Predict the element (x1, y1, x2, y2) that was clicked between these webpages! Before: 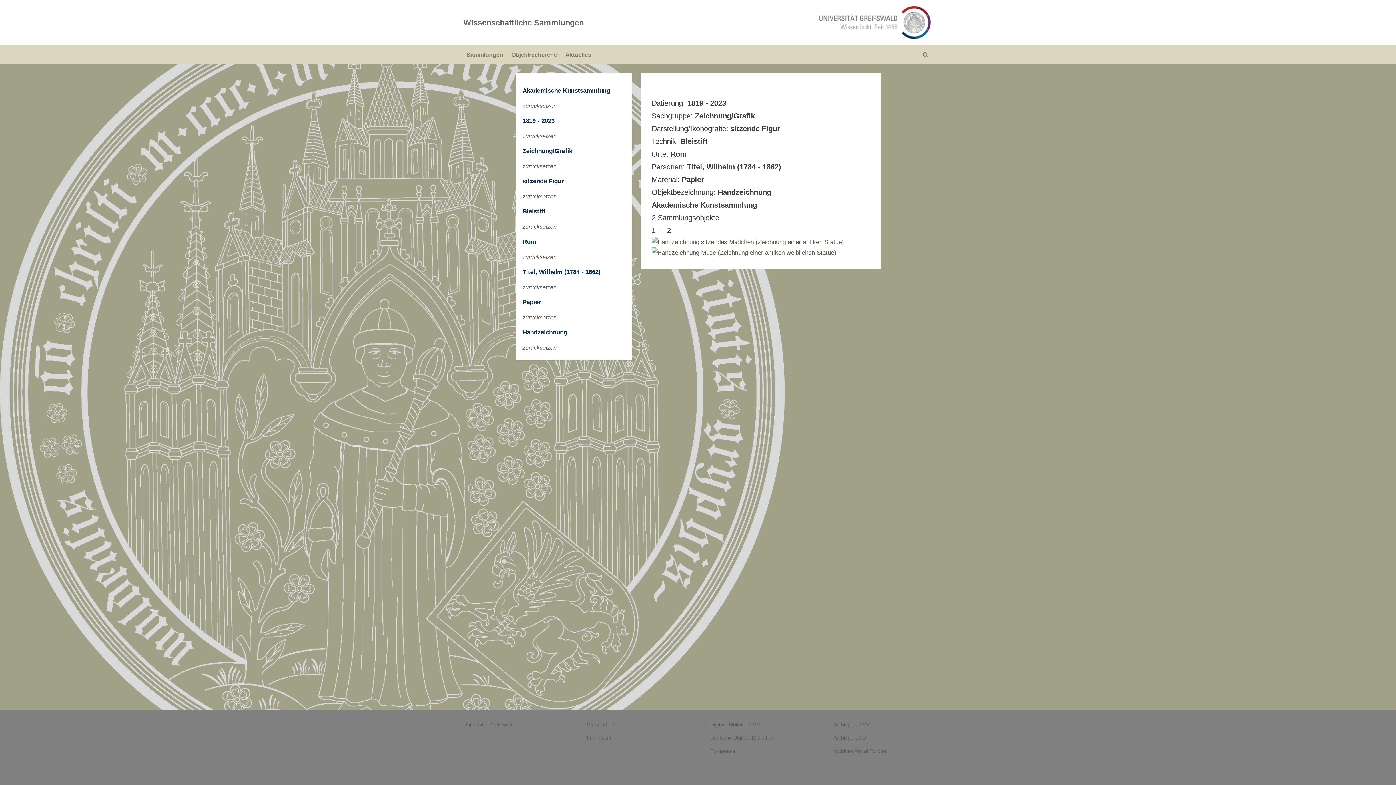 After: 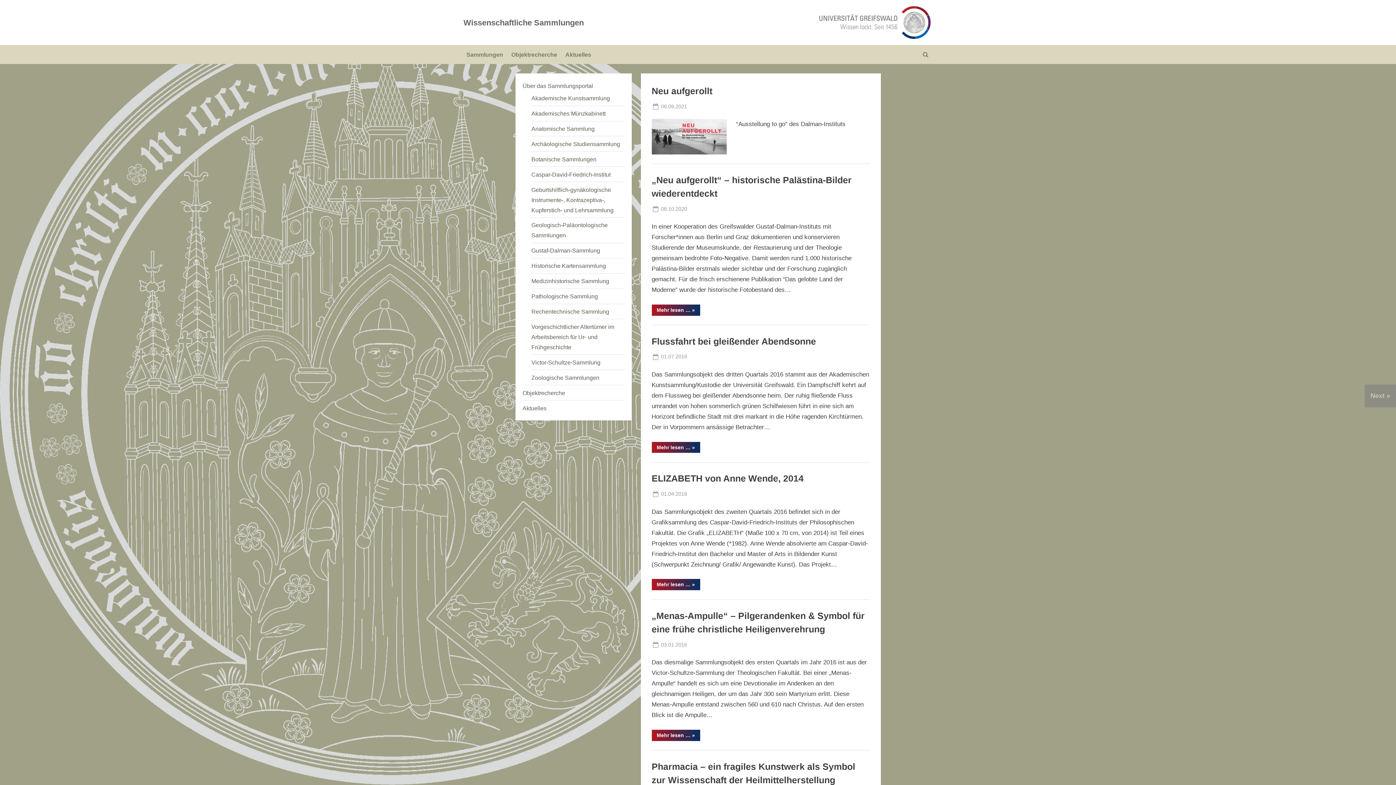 Action: label: Aktuelles bbox: (562, 47, 594, 61)